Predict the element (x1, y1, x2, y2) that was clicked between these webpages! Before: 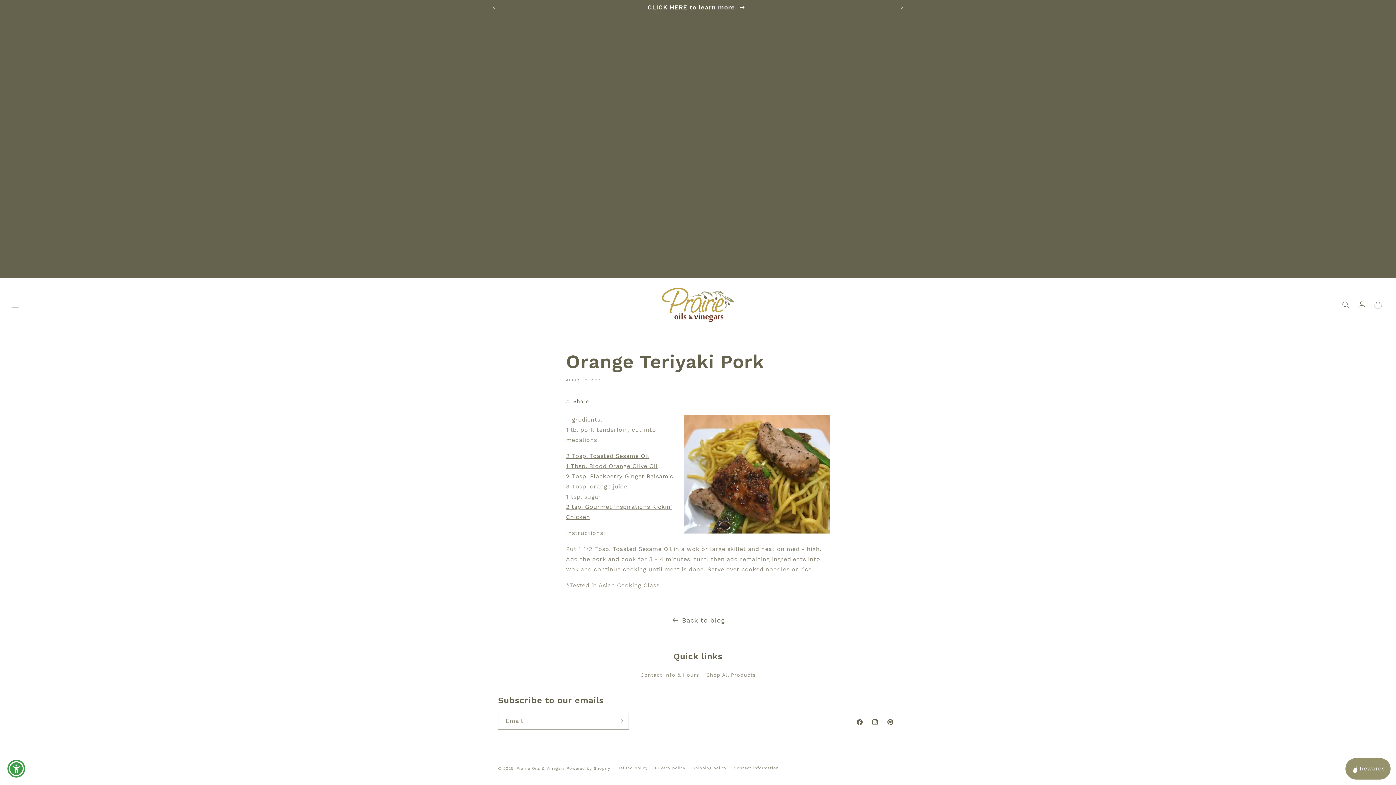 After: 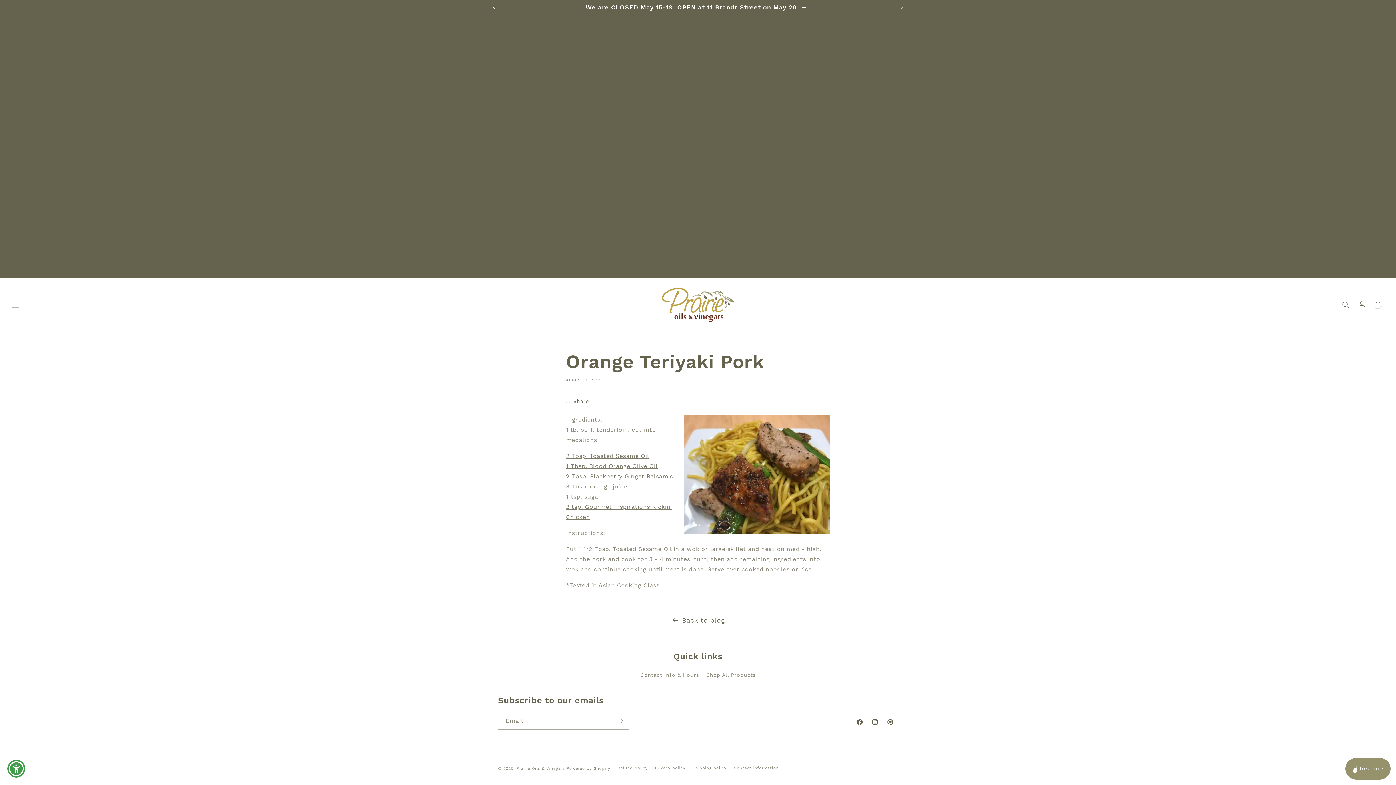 Action: label: Previous announcement bbox: (486, 0, 502, 14)